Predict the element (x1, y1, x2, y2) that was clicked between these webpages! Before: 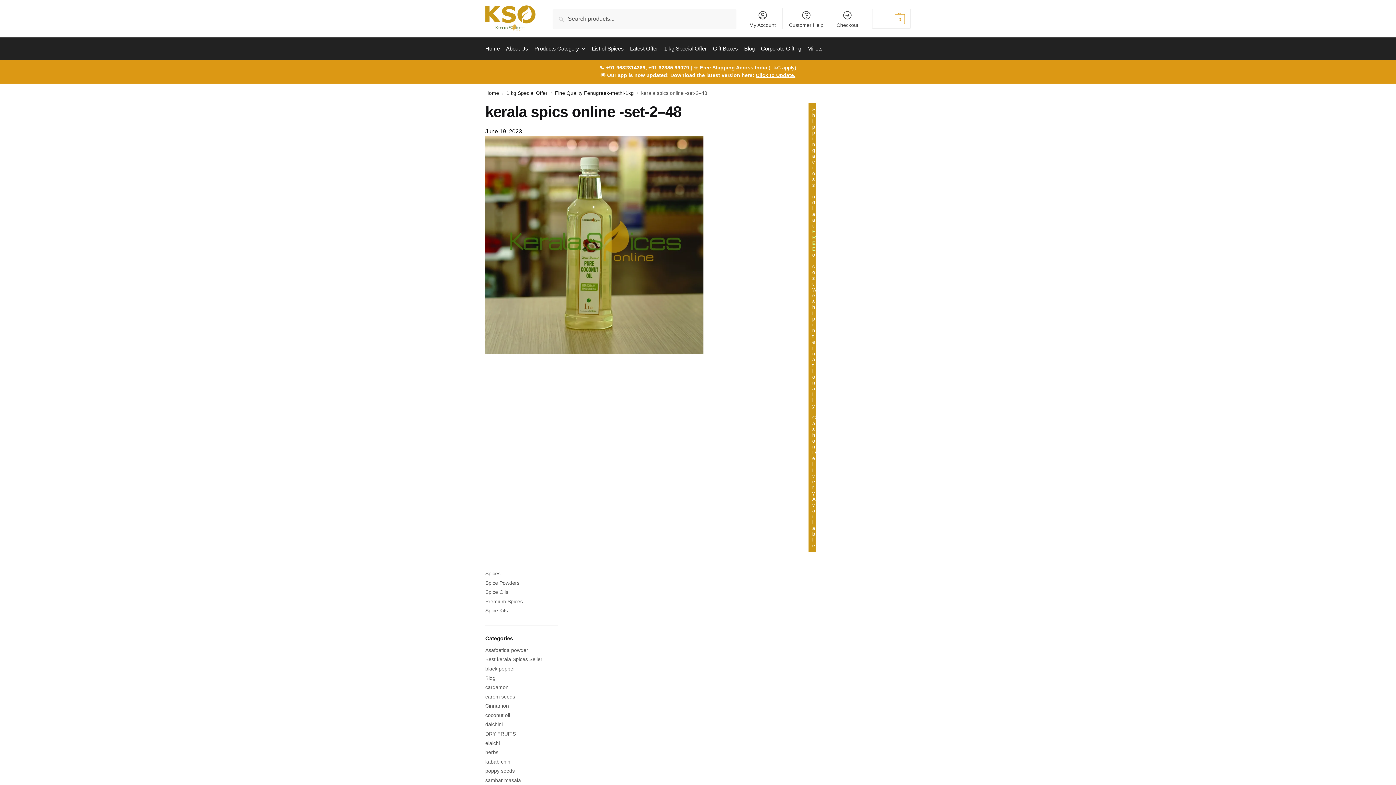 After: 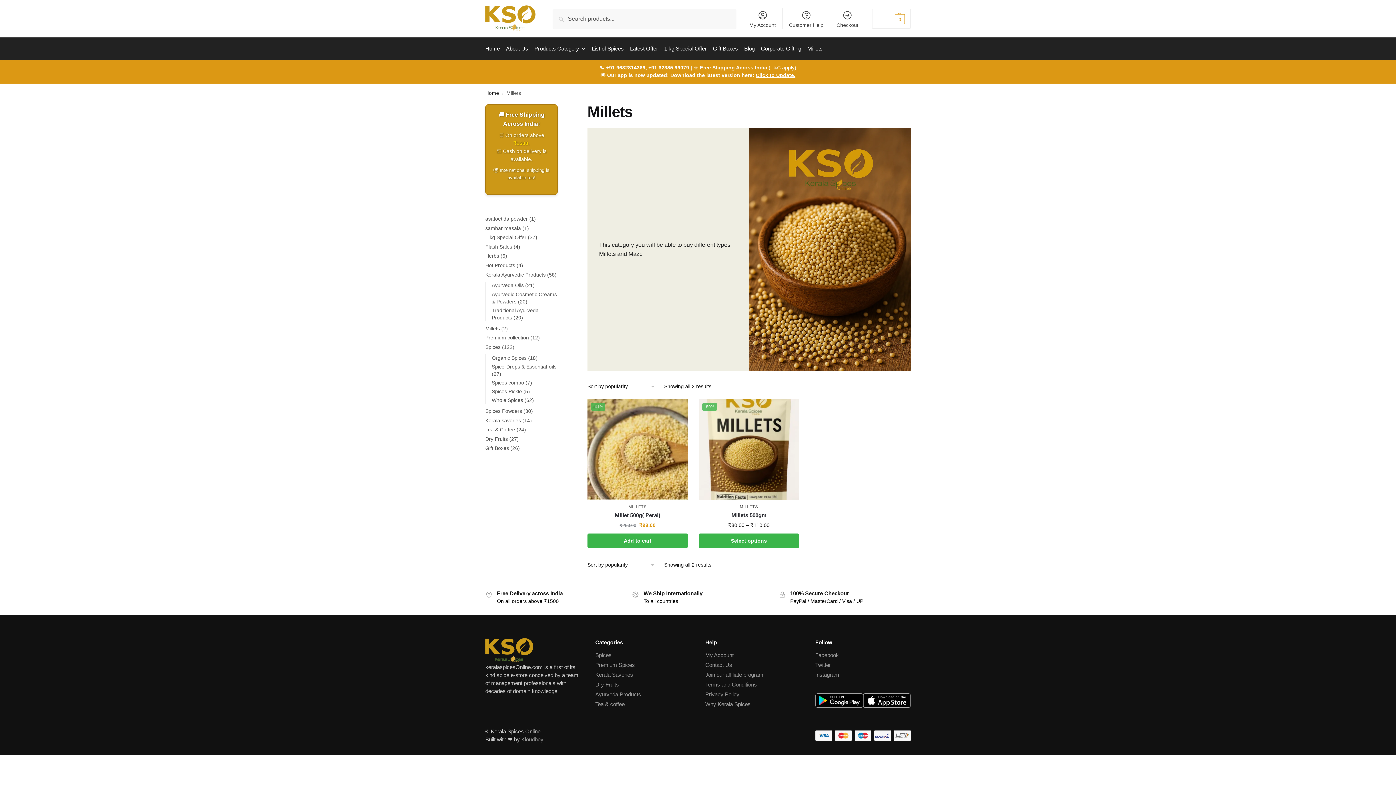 Action: label: Millets bbox: (804, 37, 825, 59)